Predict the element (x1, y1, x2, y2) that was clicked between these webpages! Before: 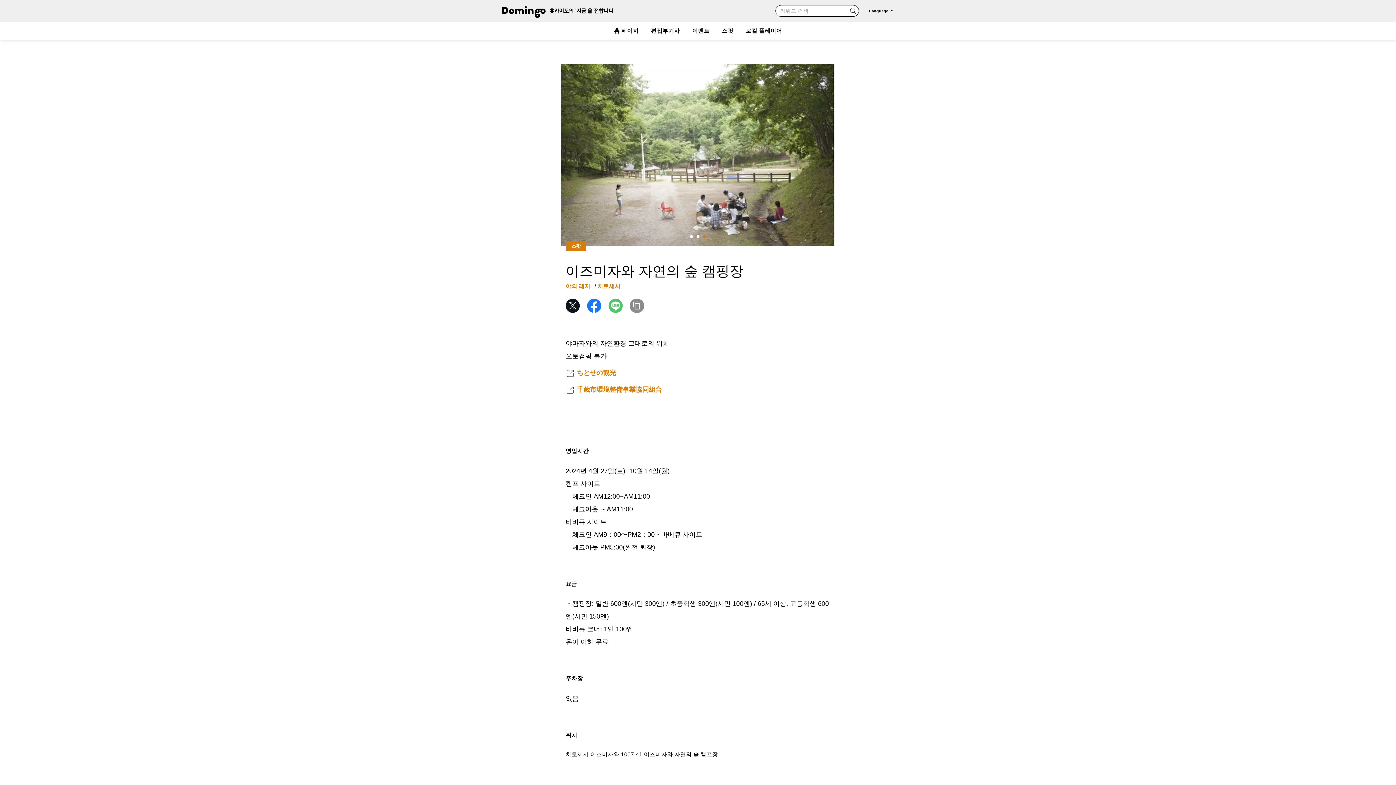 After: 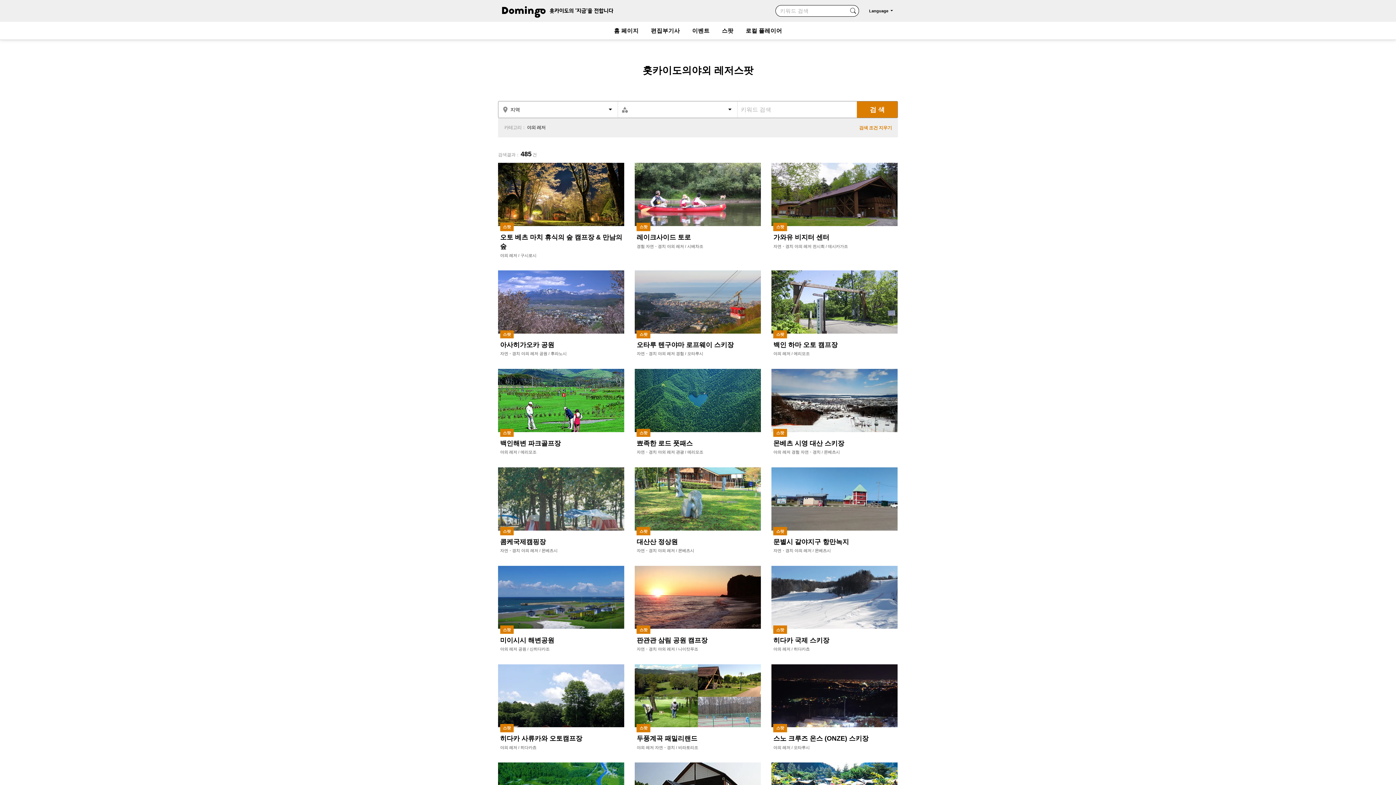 Action: label: 야외 레저 bbox: (565, 282, 590, 290)